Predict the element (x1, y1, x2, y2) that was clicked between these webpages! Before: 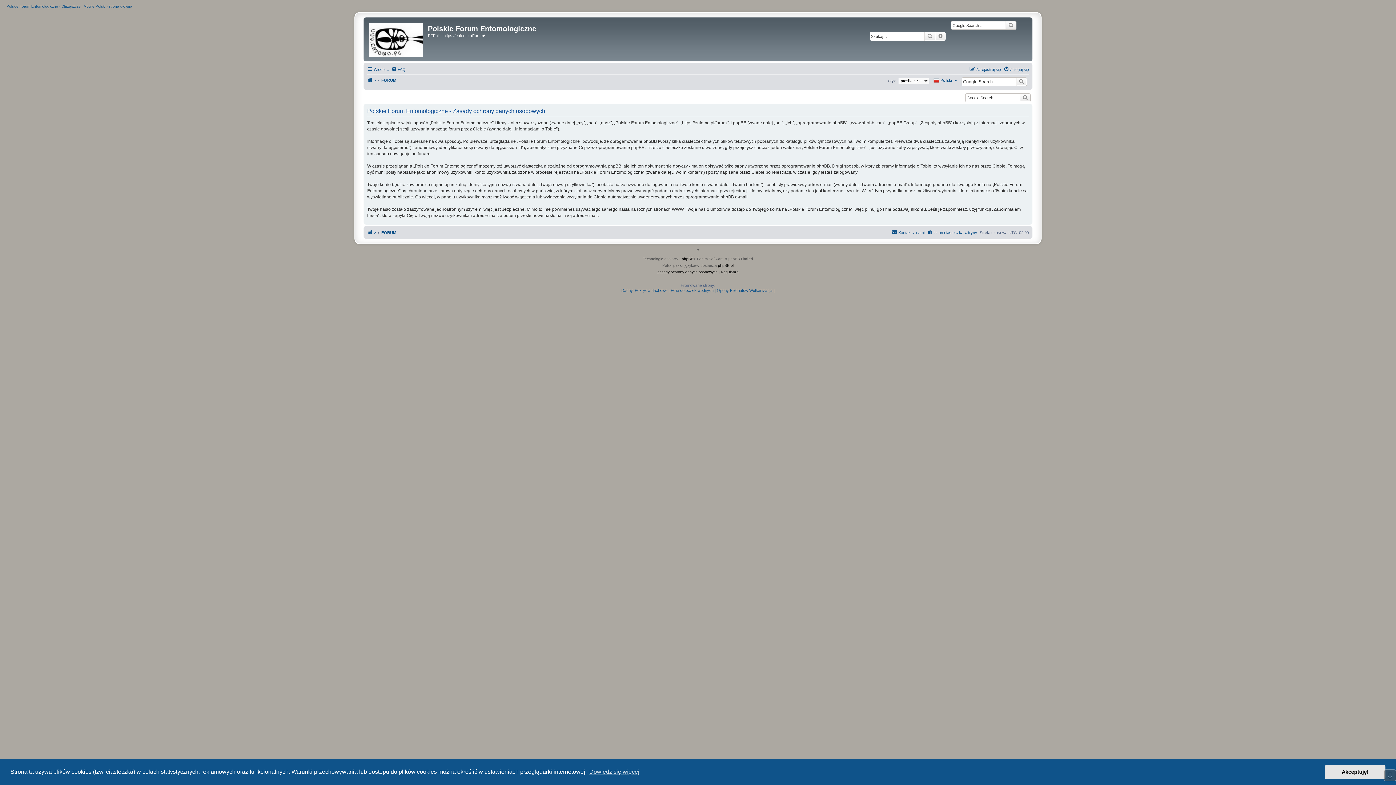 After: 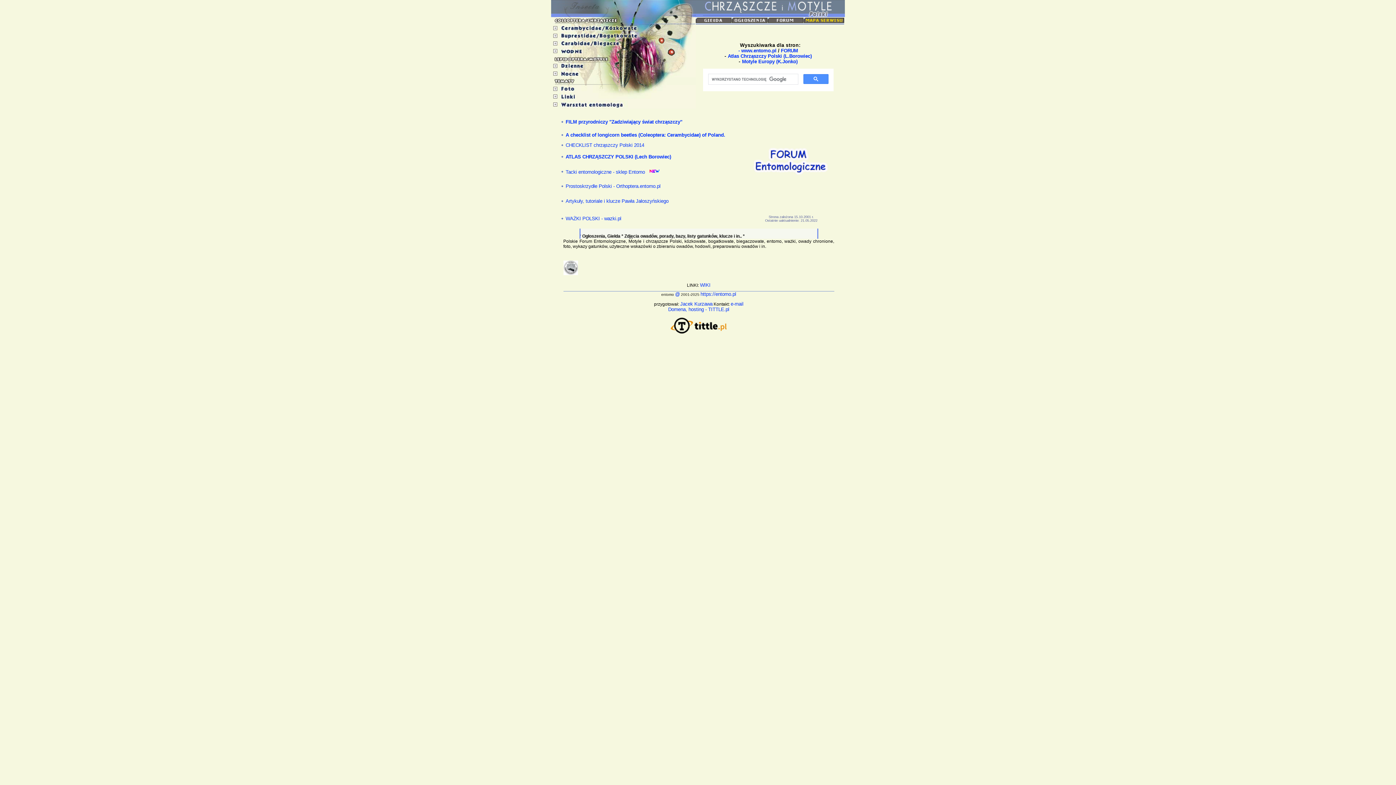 Action: bbox: (365, 19, 428, 59)